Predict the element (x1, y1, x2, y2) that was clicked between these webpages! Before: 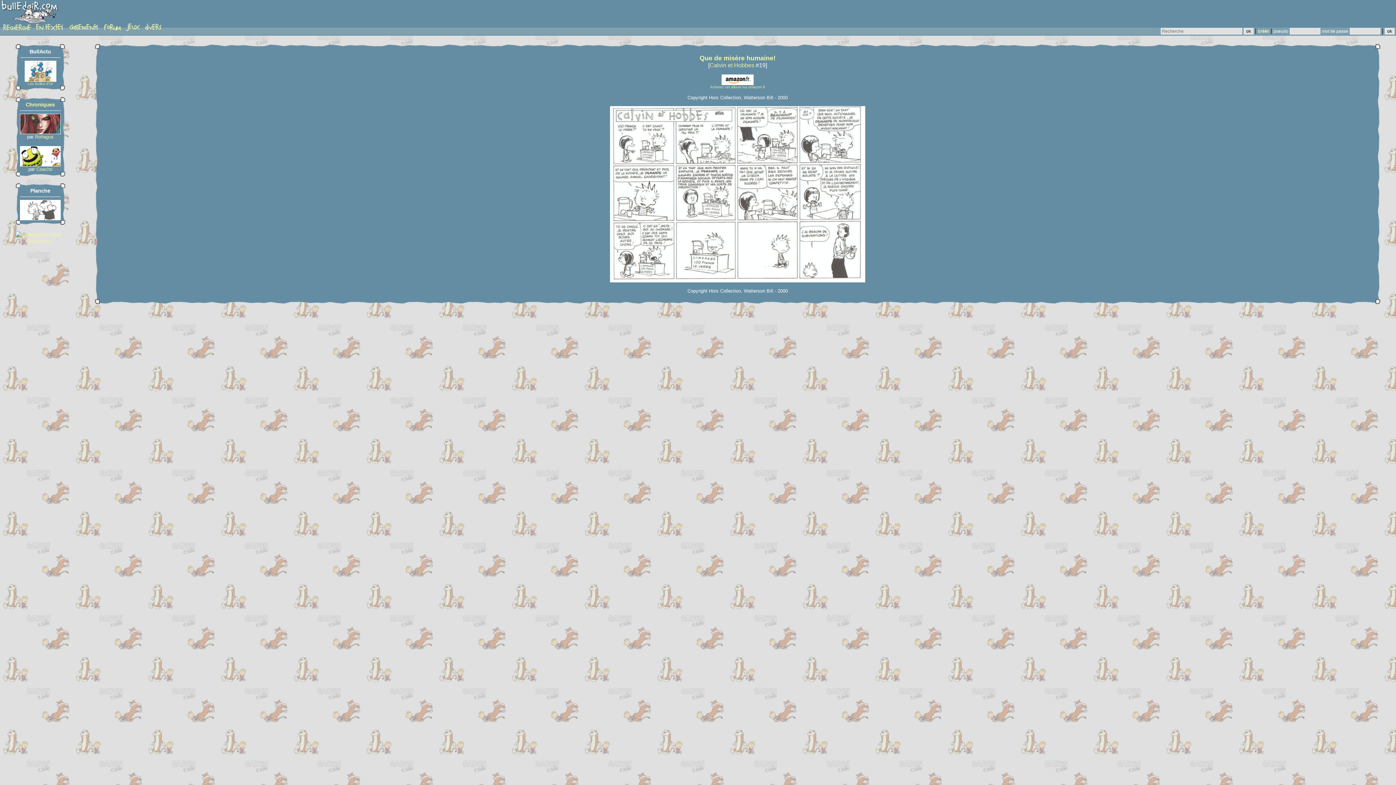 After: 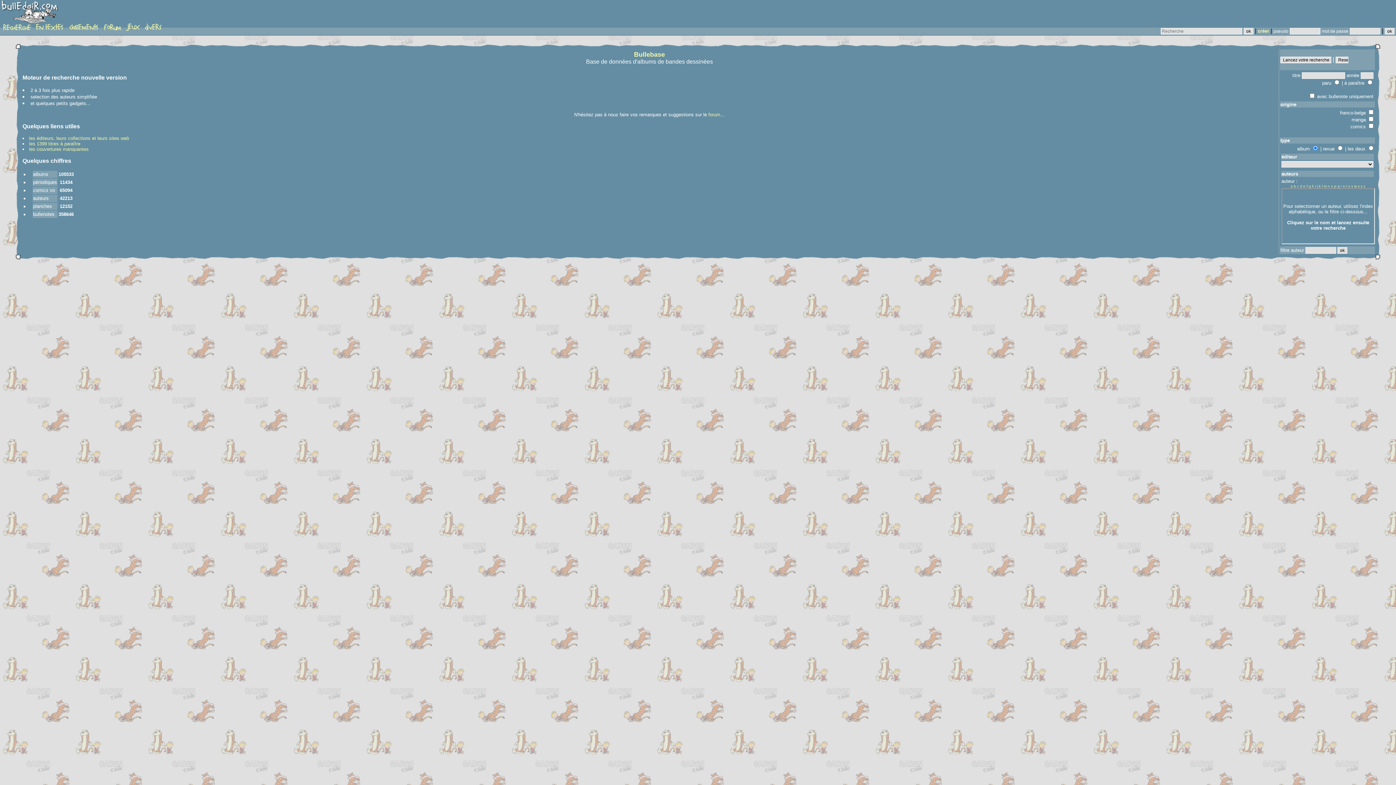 Action: bbox: (0, 22, 33, 31)